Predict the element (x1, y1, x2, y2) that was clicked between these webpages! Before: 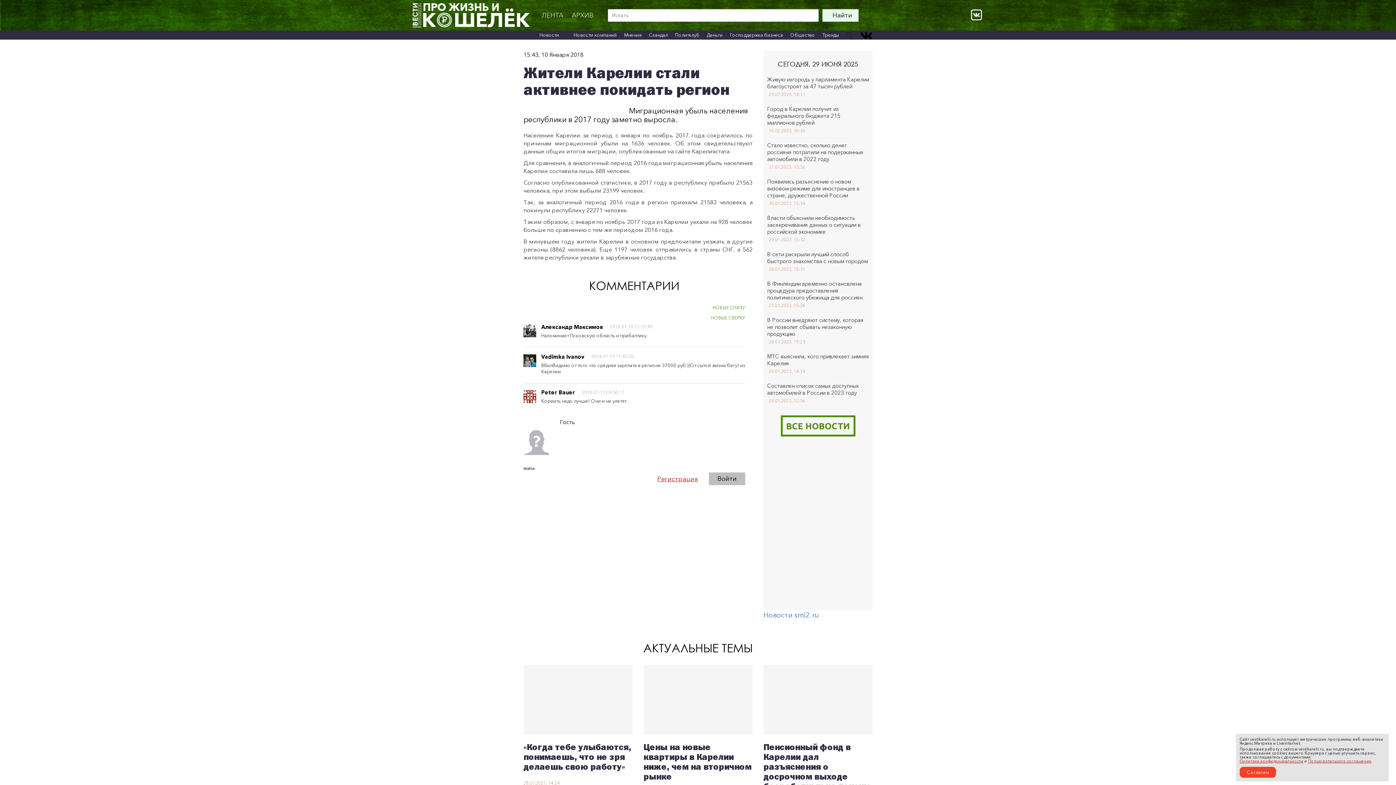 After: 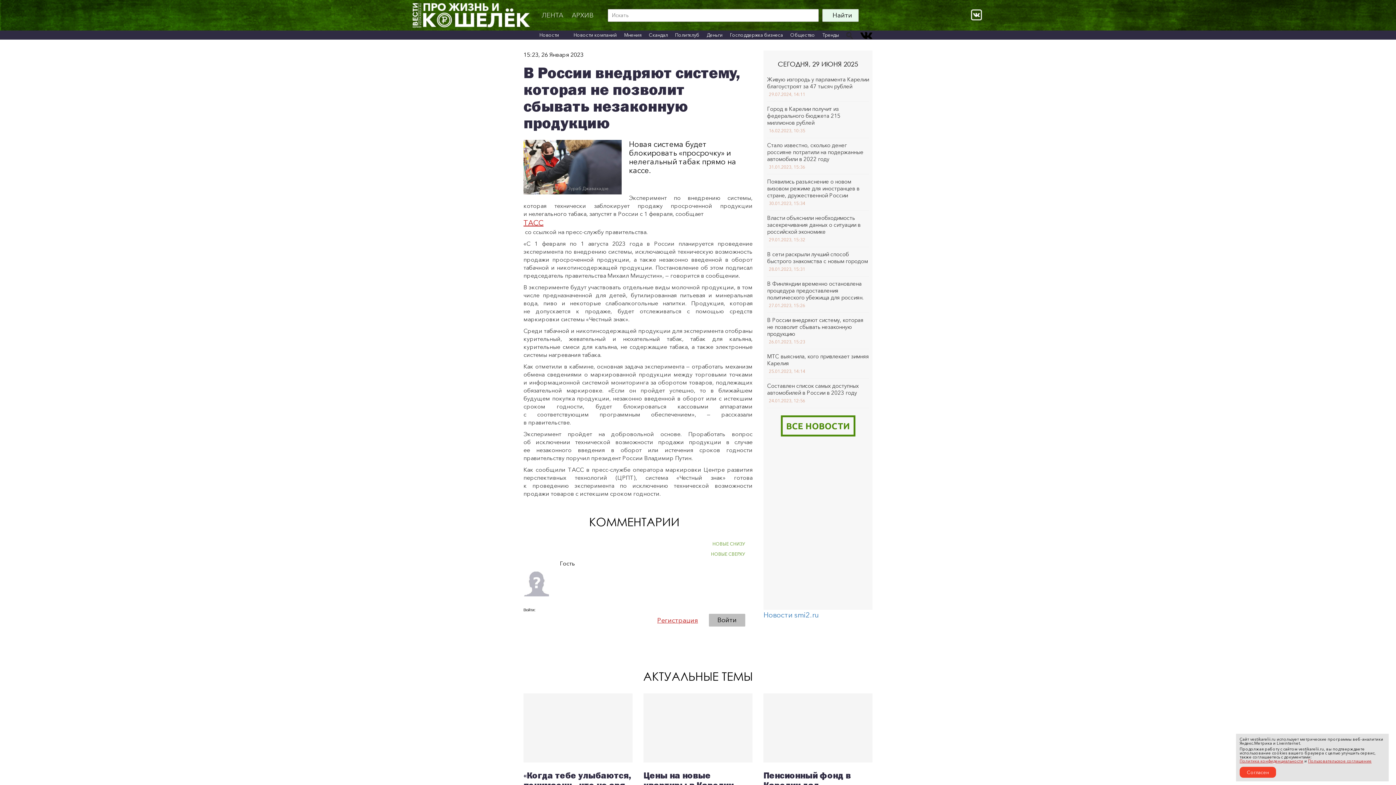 Action: bbox: (767, 316, 869, 337) label: В России внедряют систему, которая не позволит сбывать незаконную продукцию